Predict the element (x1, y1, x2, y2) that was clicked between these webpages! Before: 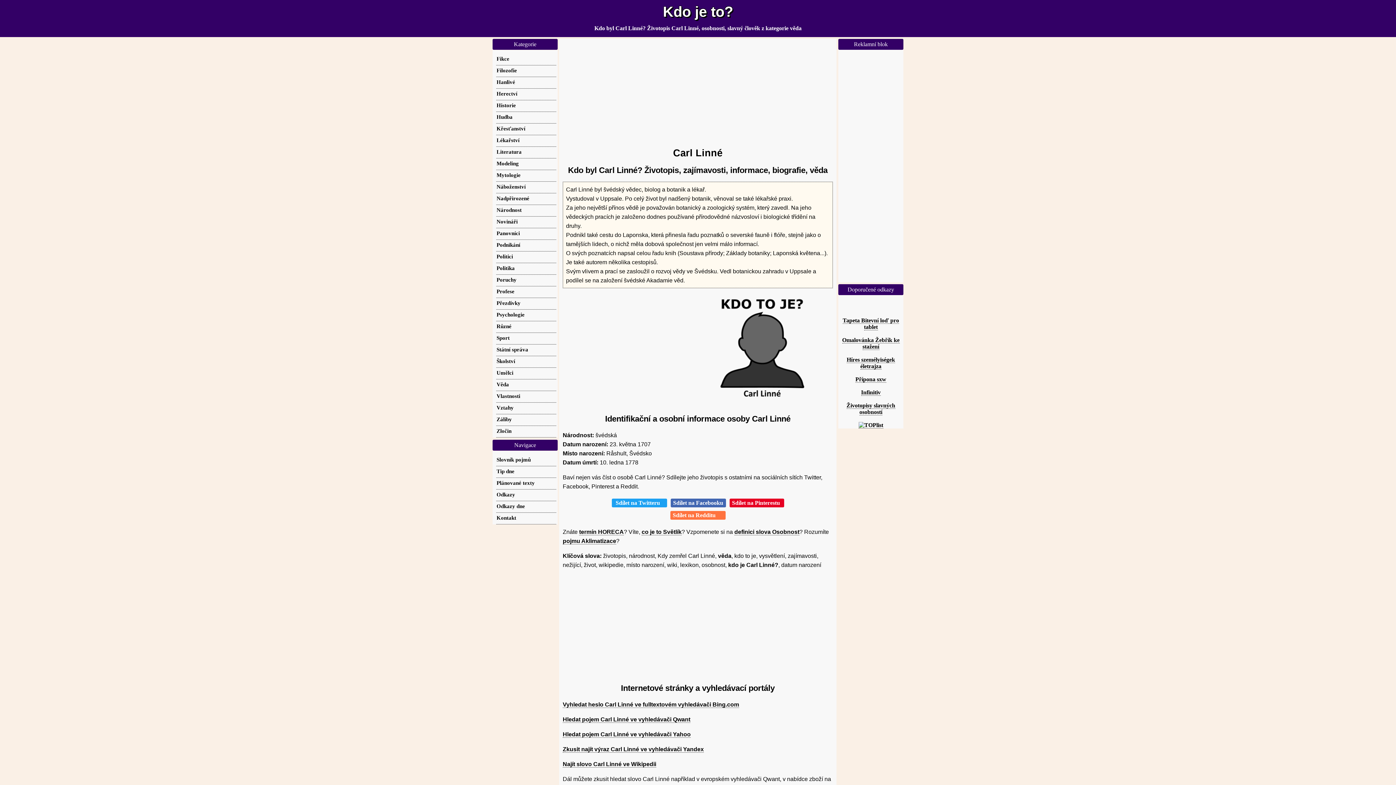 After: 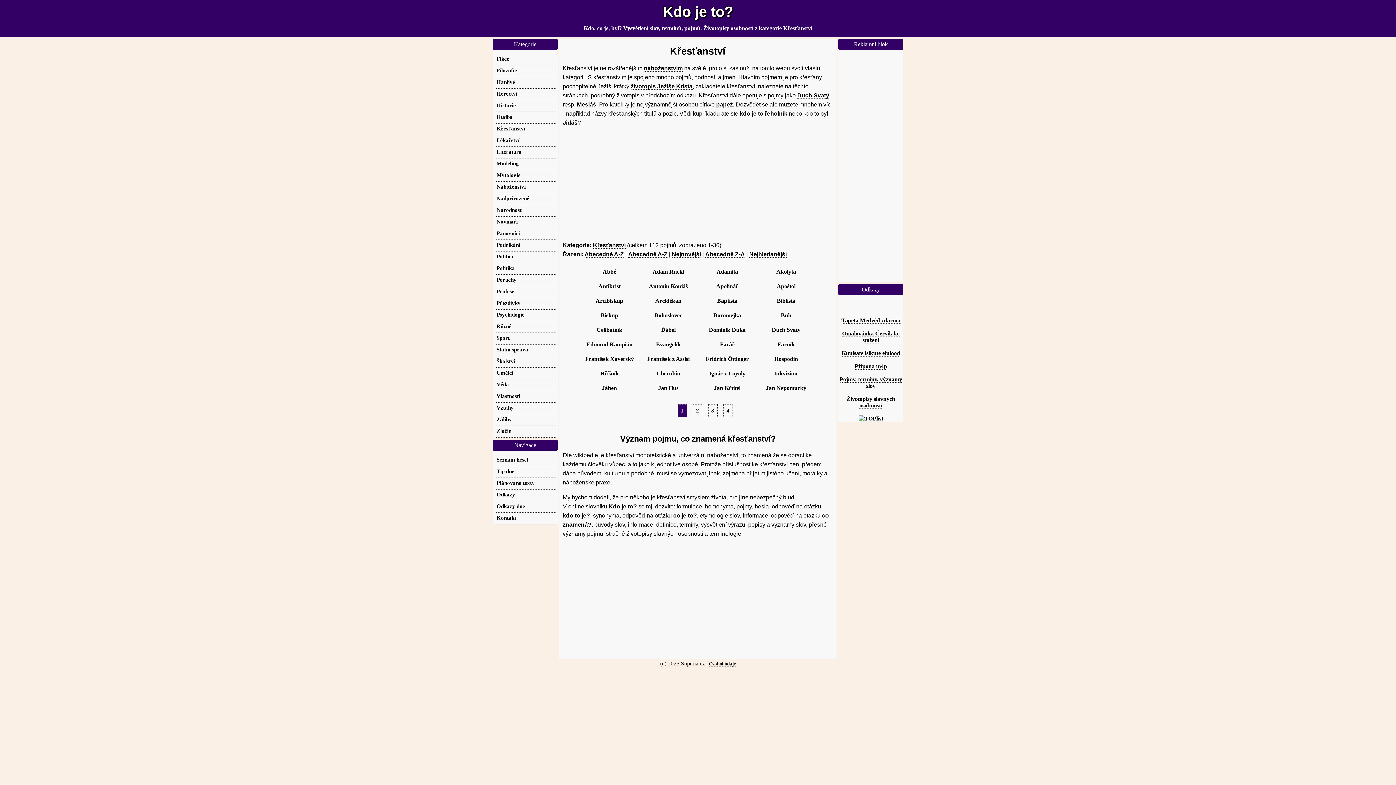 Action: bbox: (496, 125, 525, 131) label: Křesťanství